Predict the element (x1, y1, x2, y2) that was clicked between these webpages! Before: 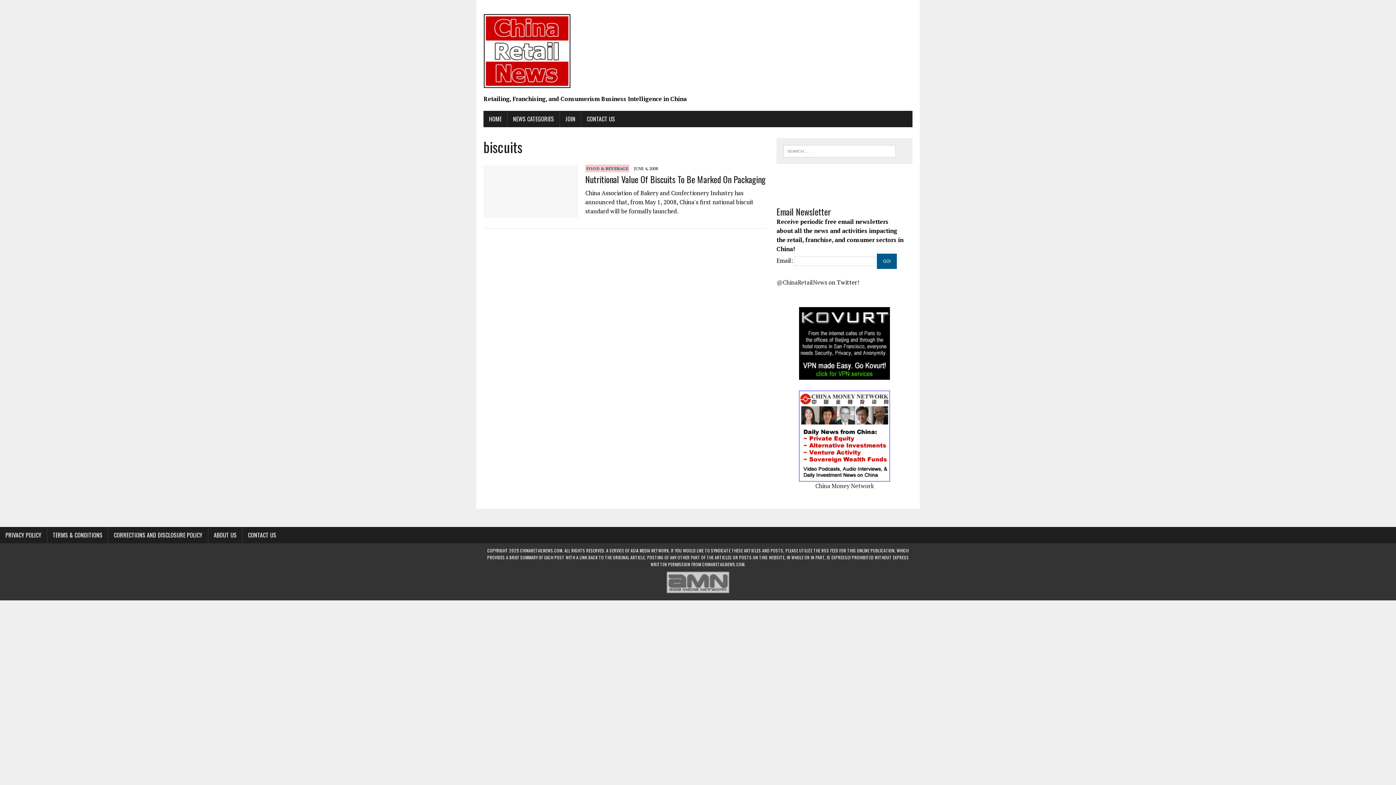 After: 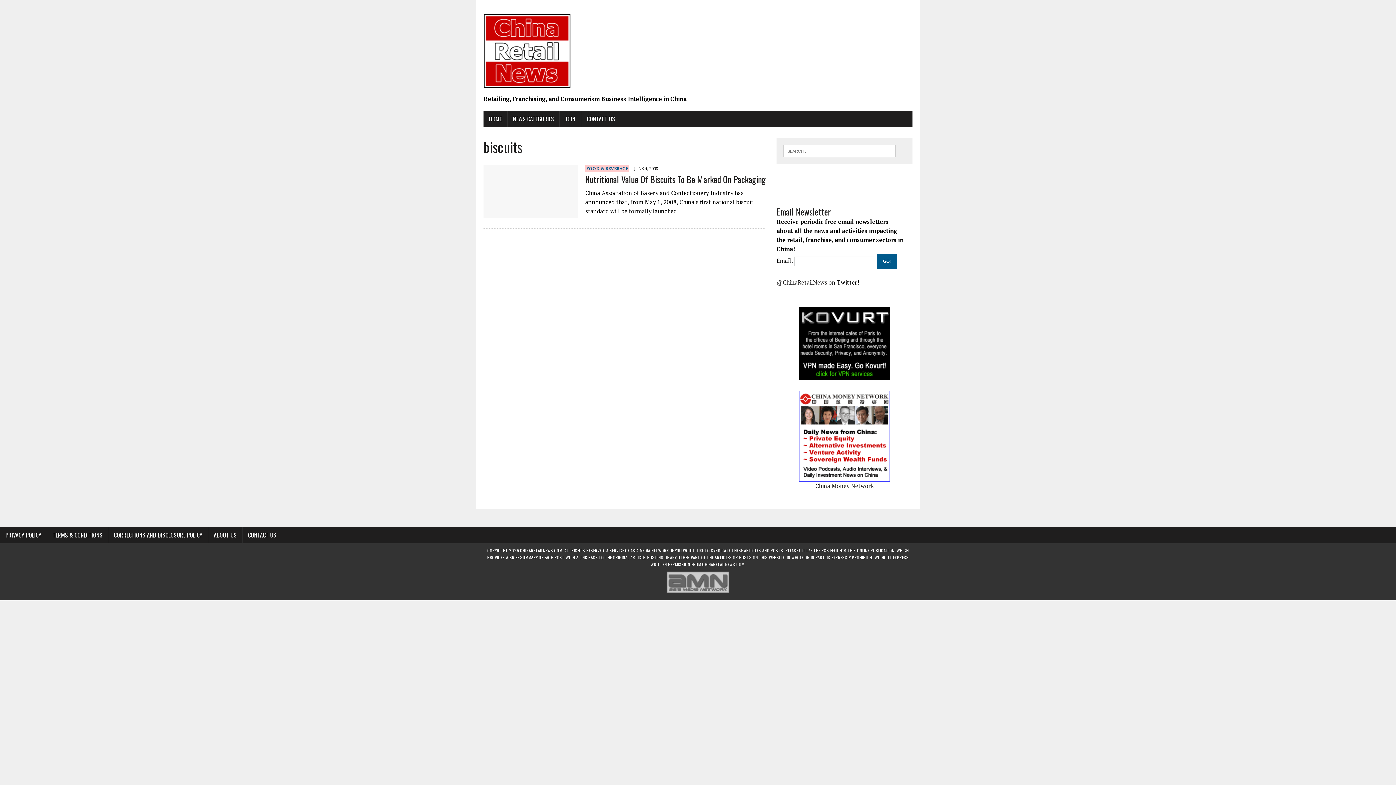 Action: bbox: (665, 590, 730, 596)